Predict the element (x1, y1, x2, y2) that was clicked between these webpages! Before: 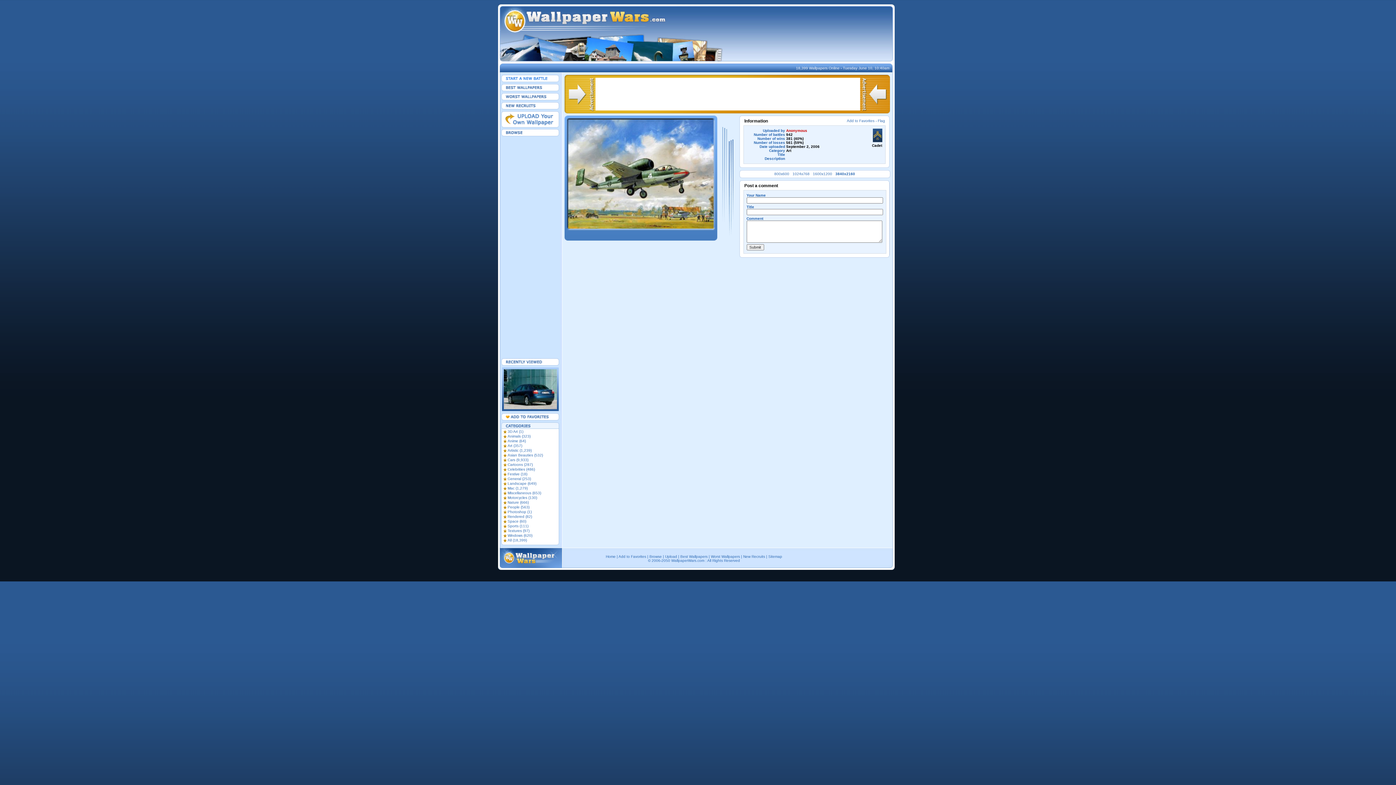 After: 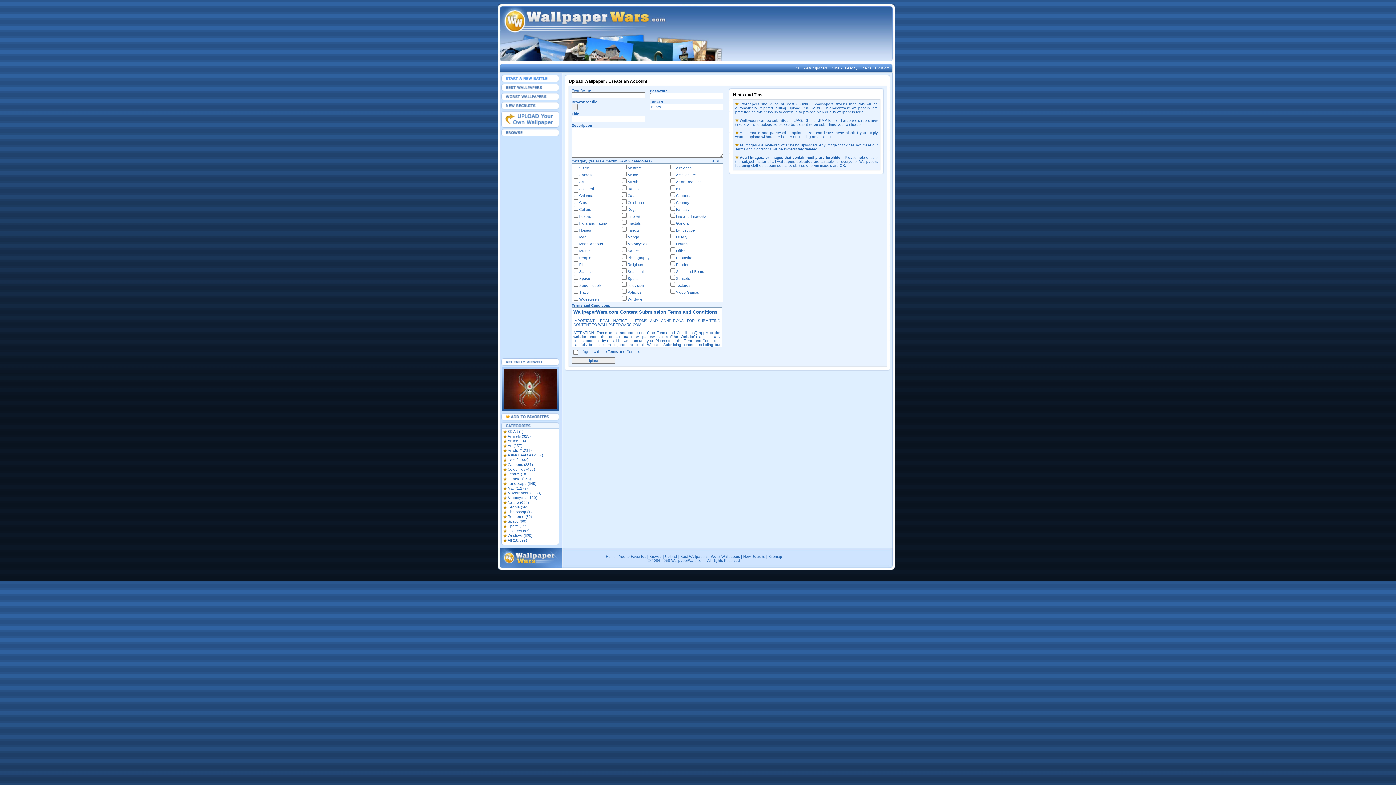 Action: bbox: (503, 122, 557, 126)